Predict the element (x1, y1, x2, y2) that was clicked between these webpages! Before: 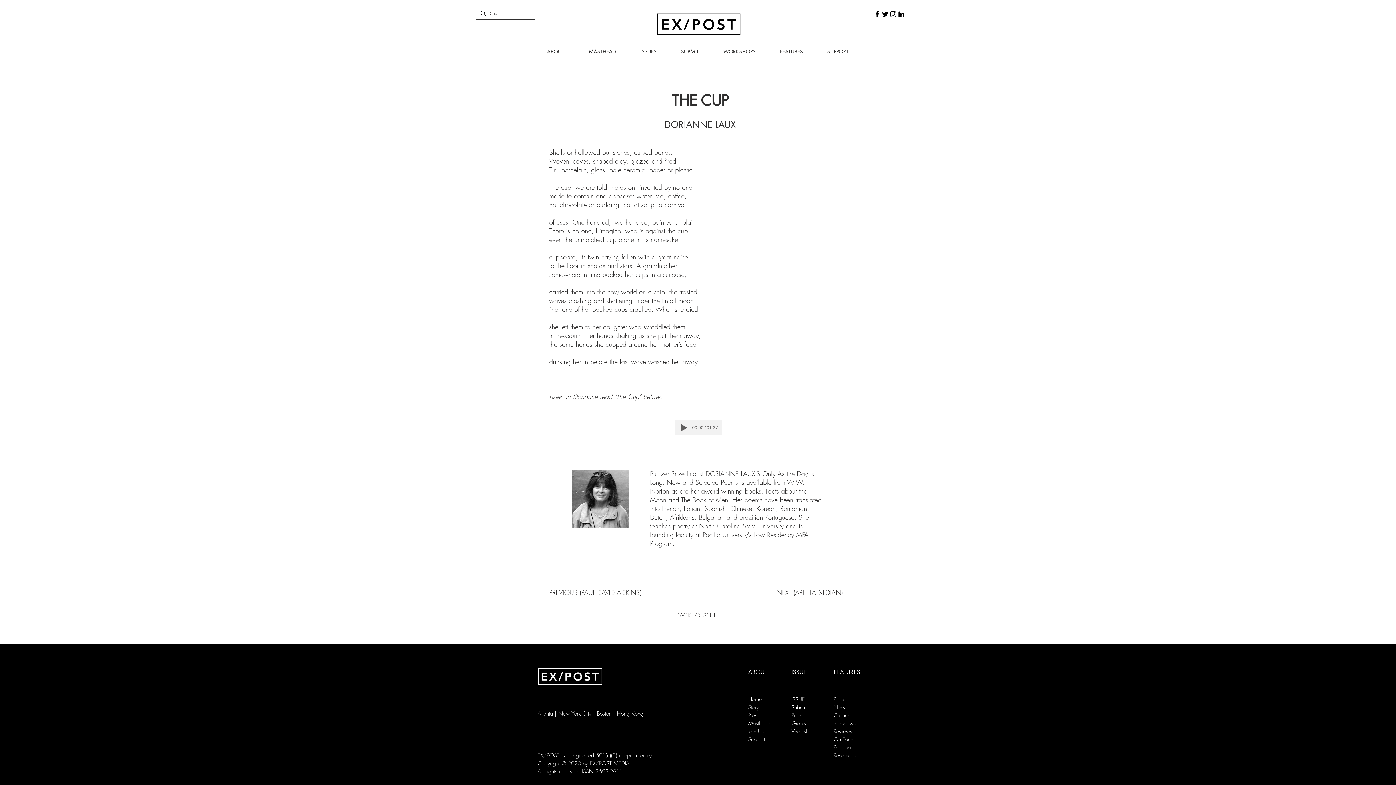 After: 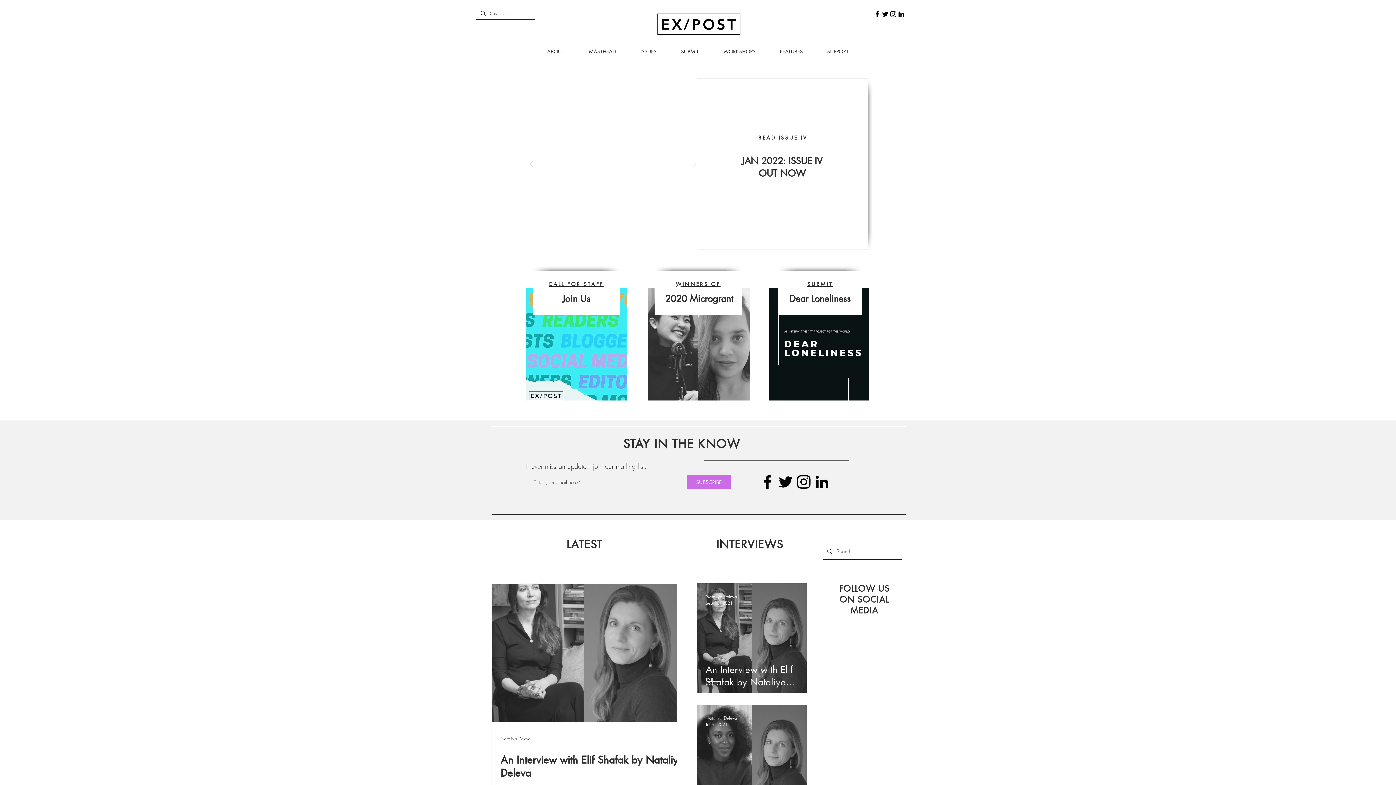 Action: bbox: (748, 696, 762, 703) label: Home